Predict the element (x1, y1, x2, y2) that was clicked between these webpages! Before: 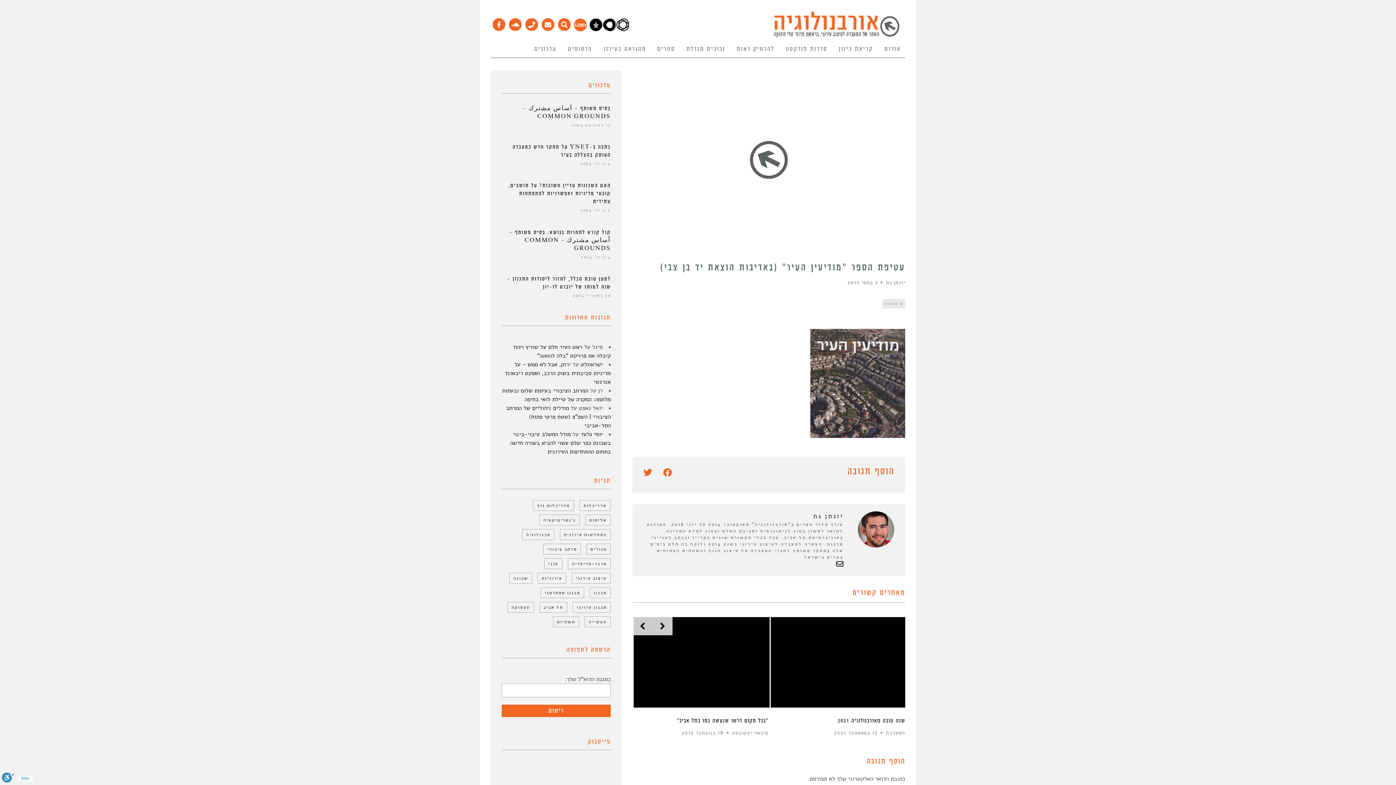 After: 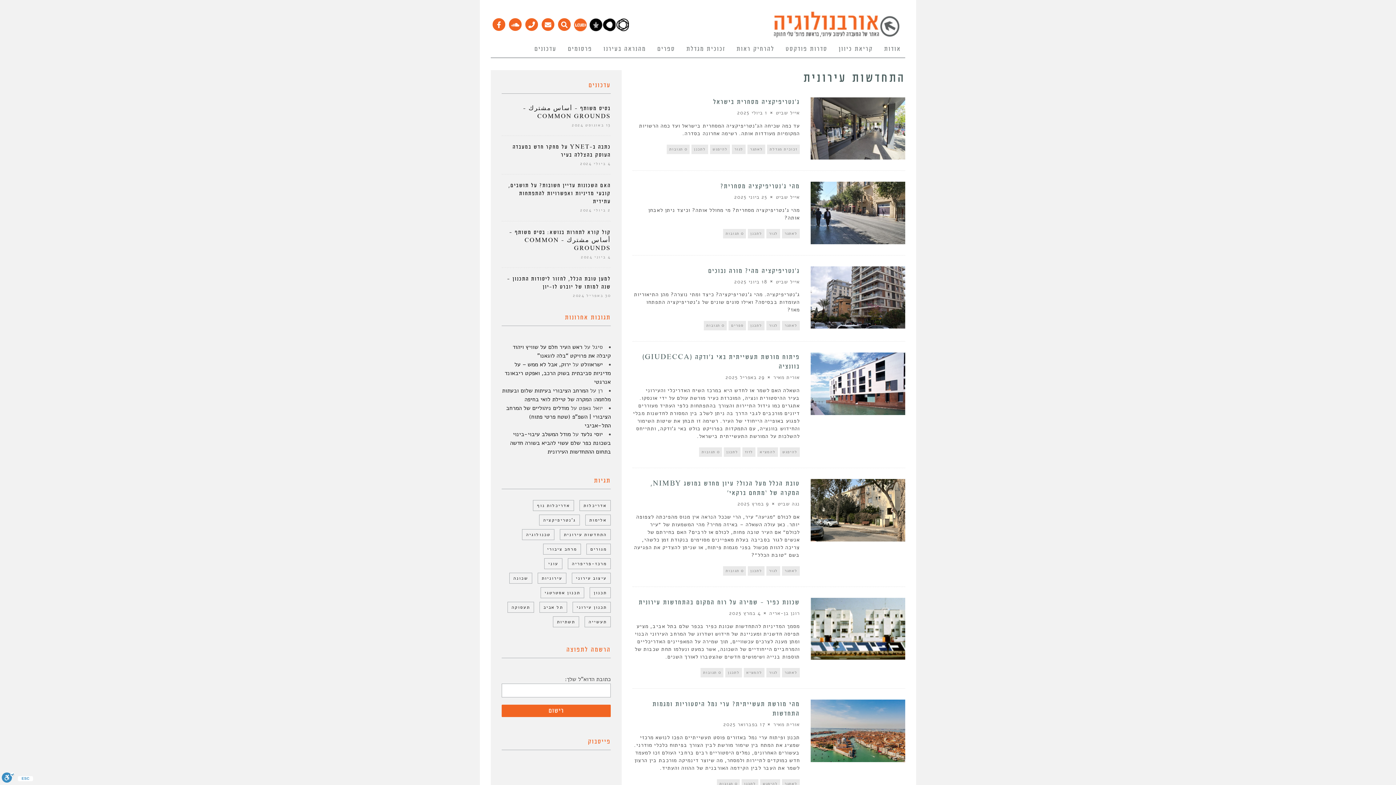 Action: bbox: (560, 529, 610, 540) label: התחדשות עירונית (164 פריטים)